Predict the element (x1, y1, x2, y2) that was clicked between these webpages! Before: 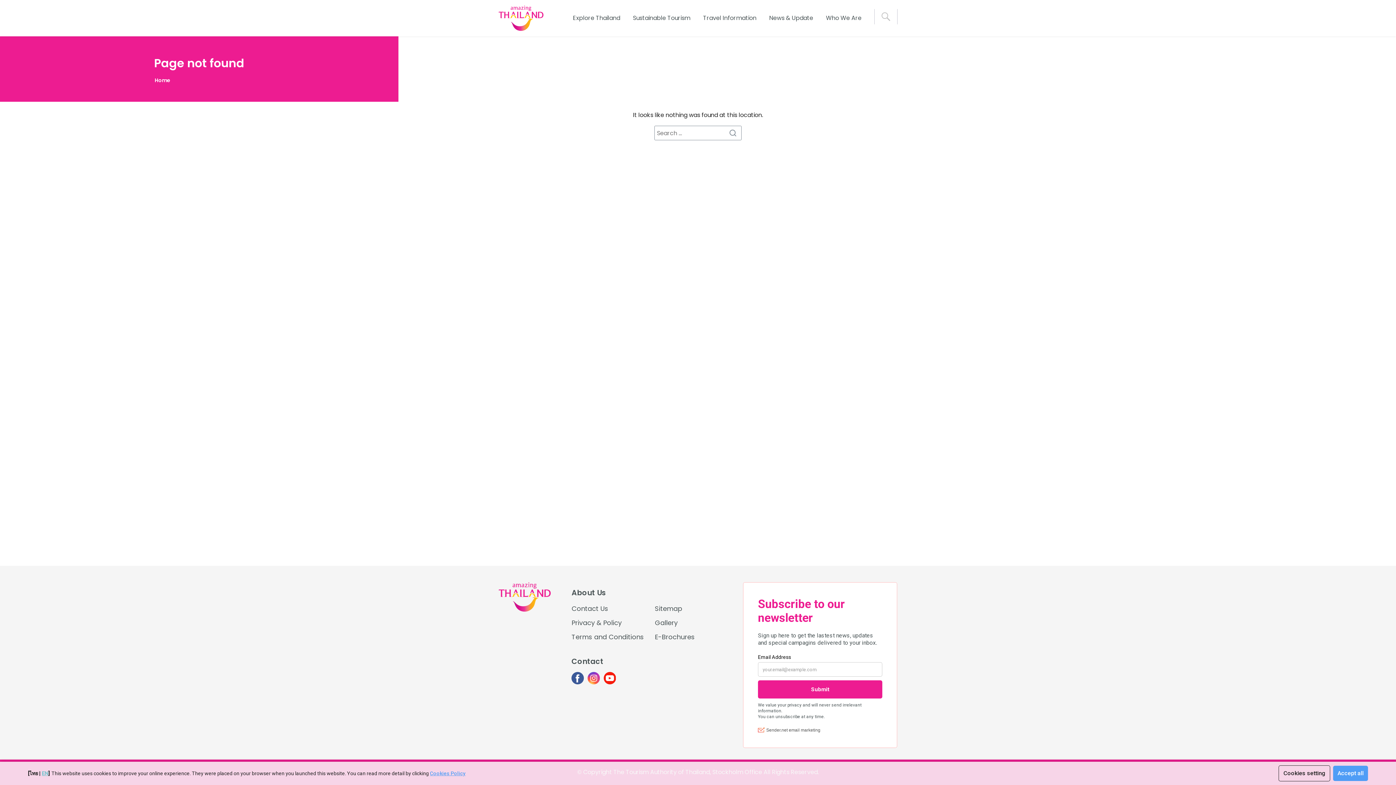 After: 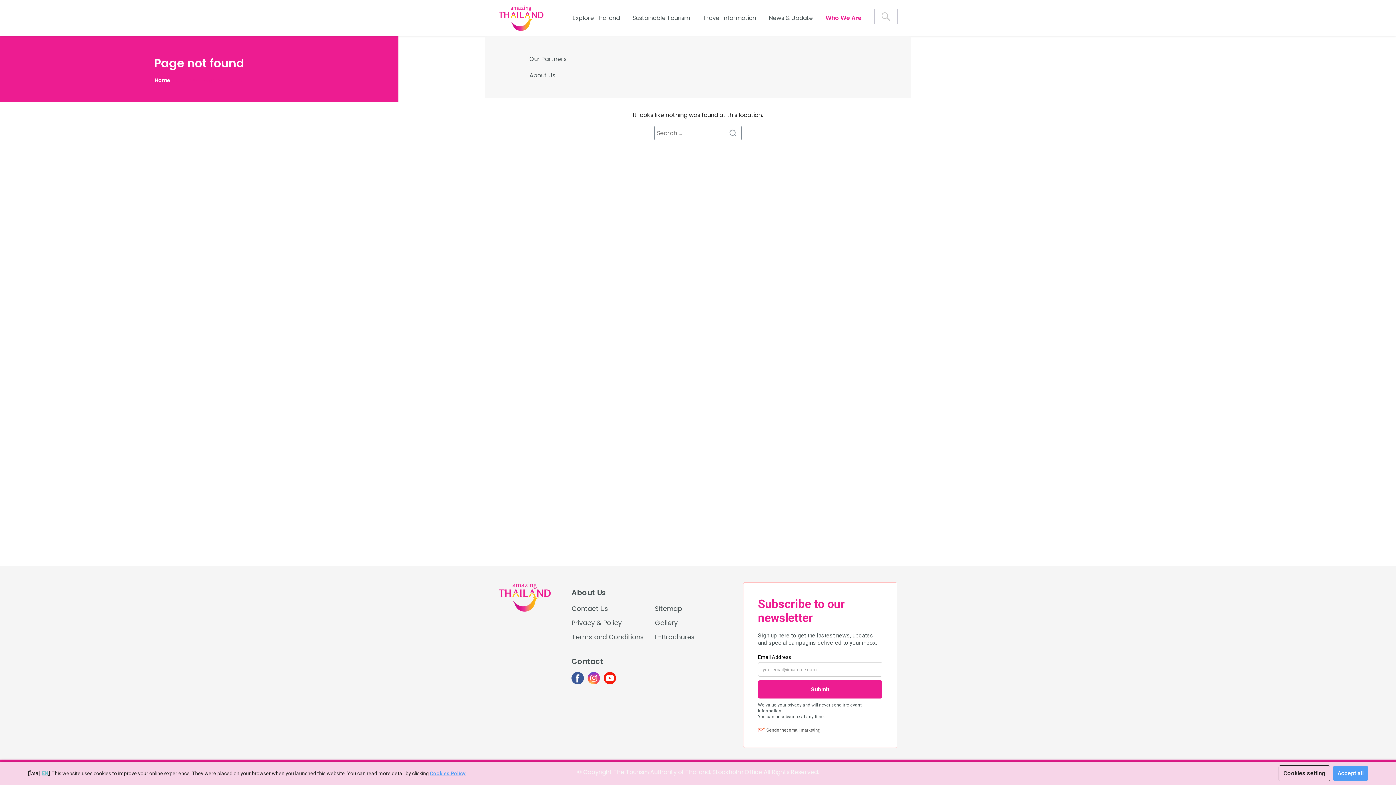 Action: bbox: (822, 0, 865, 36) label: Who We Are